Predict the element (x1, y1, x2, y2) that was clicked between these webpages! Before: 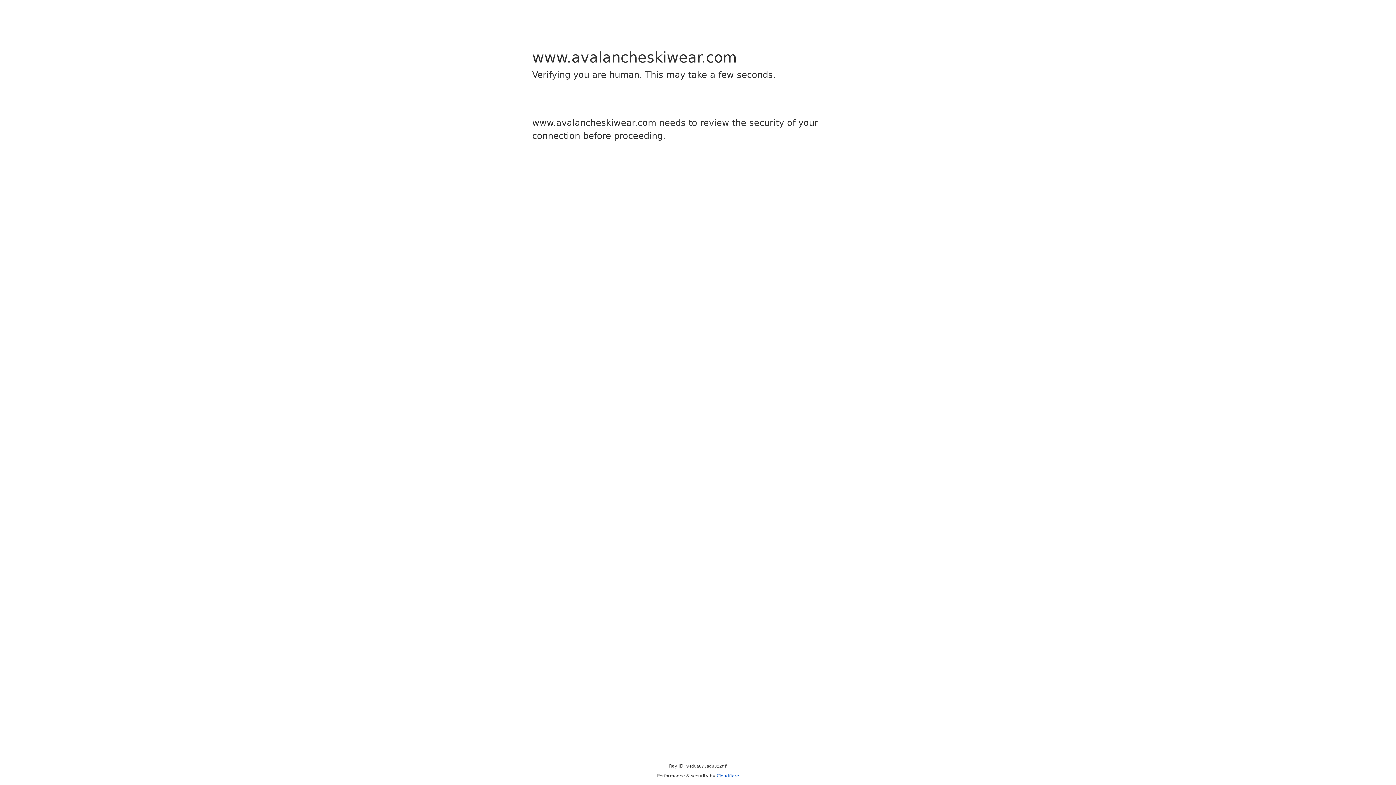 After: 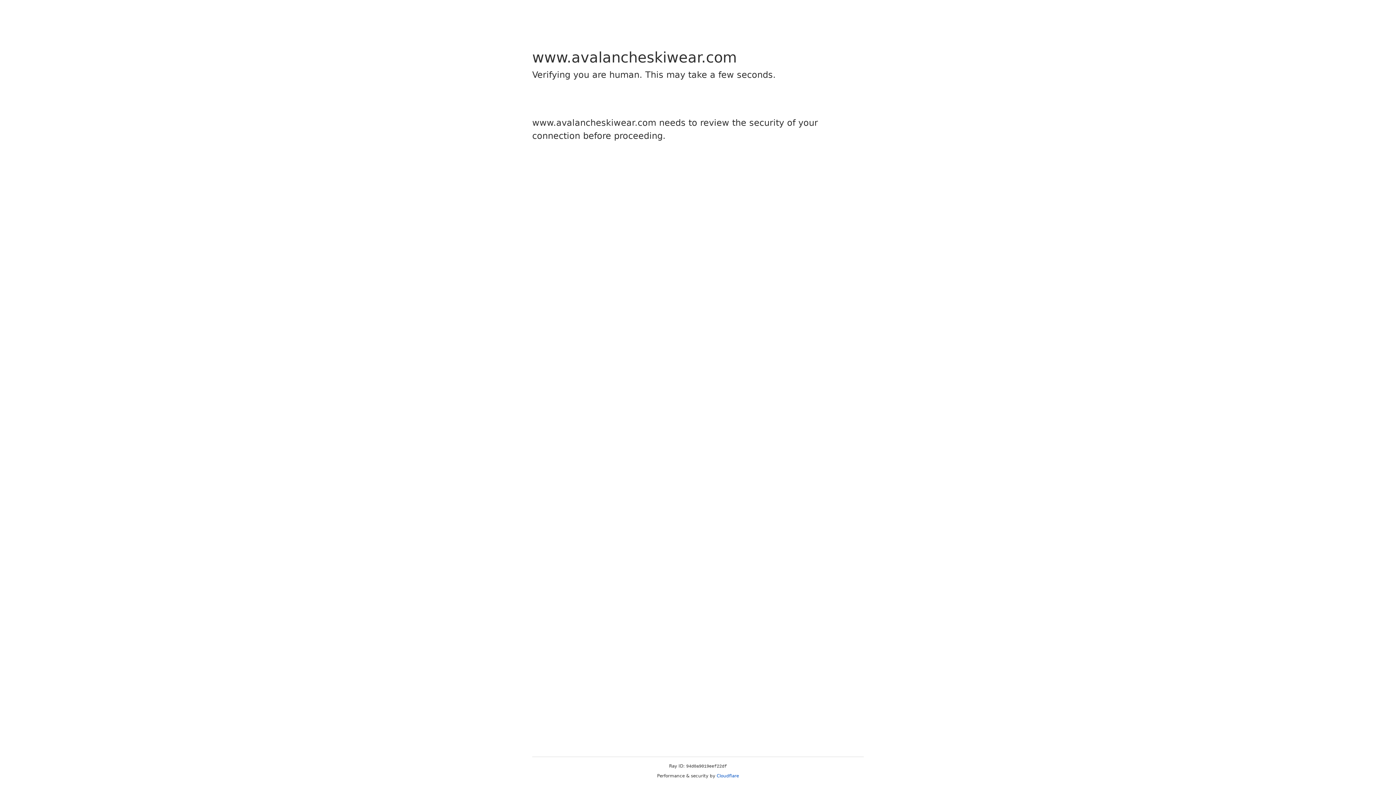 Action: label: Cloudflare bbox: (716, 773, 739, 778)